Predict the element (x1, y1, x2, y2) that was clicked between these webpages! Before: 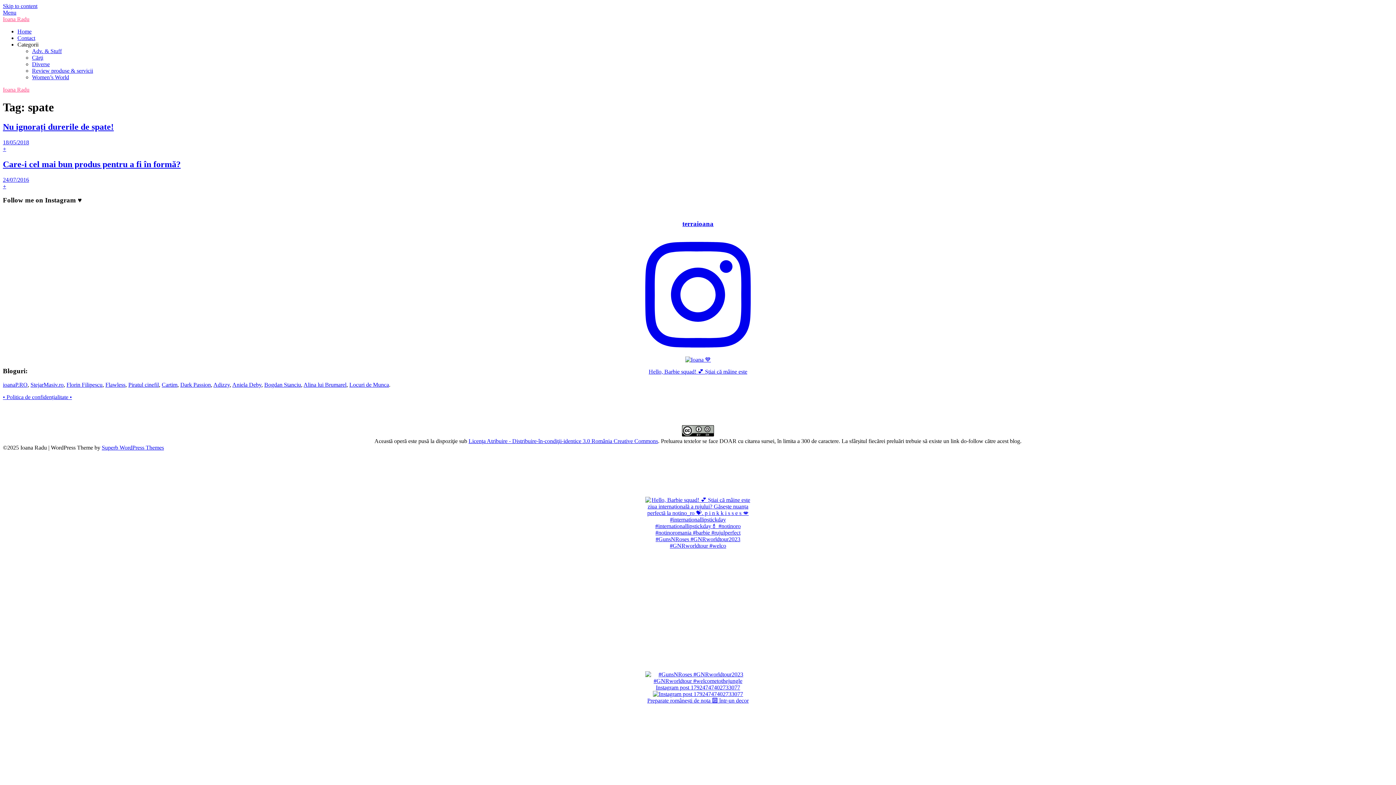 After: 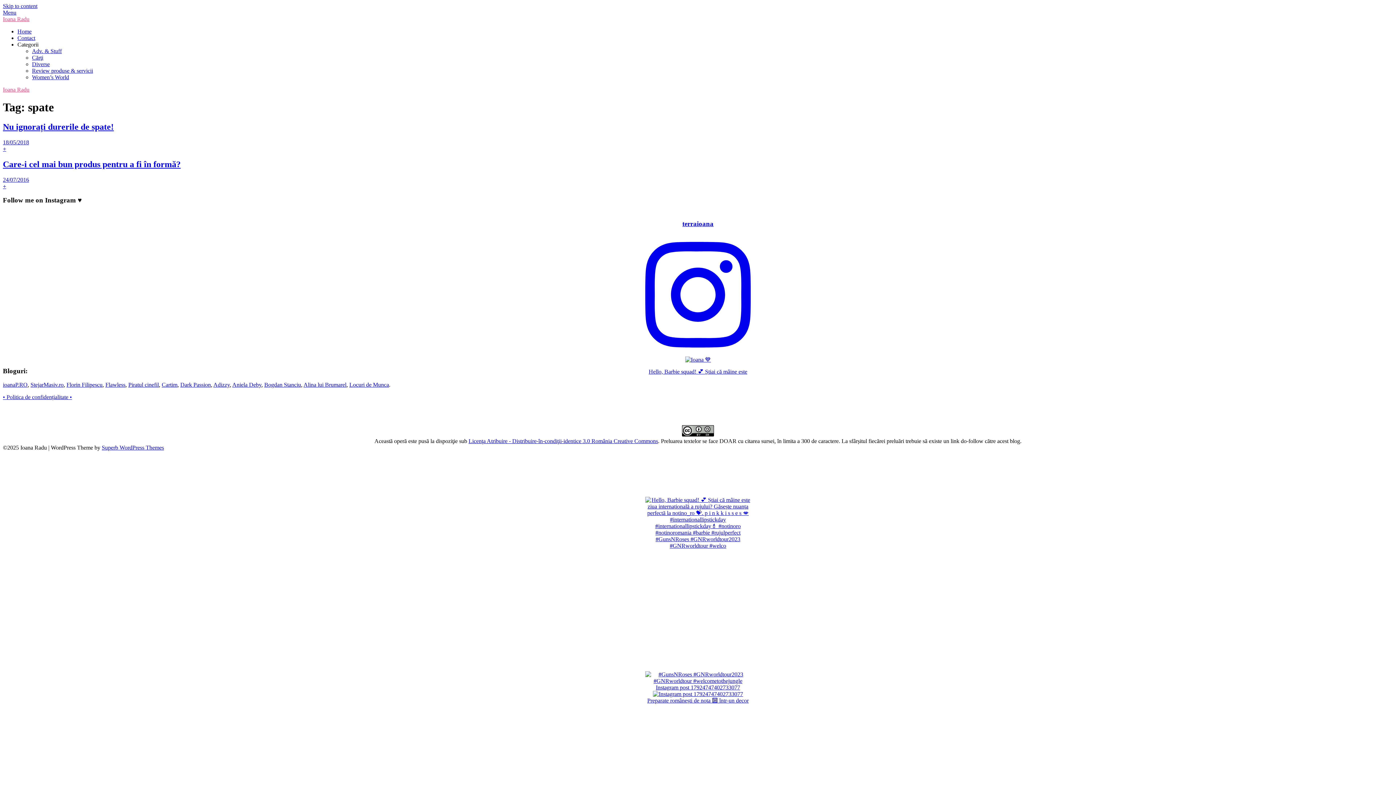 Action: bbox: (105, 381, 125, 388) label: Flawless